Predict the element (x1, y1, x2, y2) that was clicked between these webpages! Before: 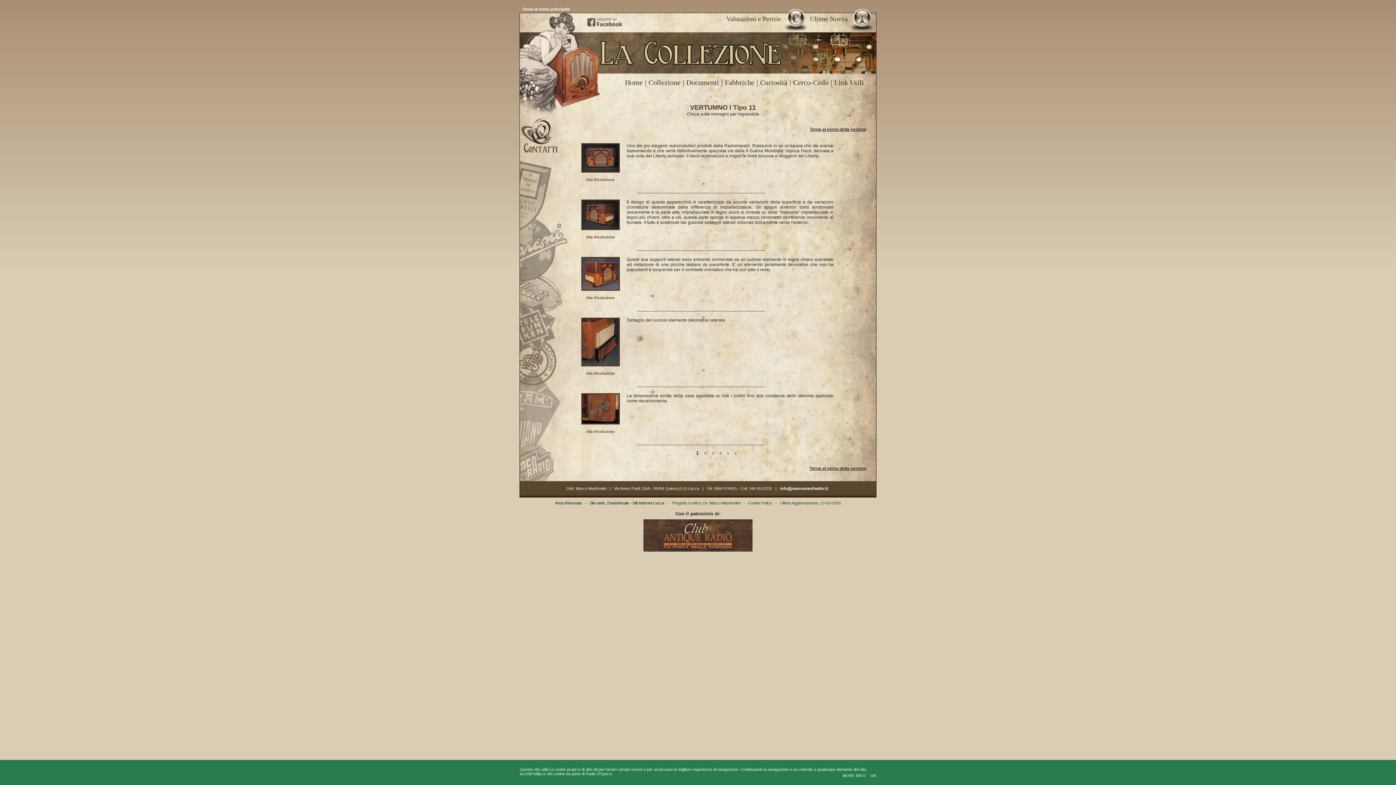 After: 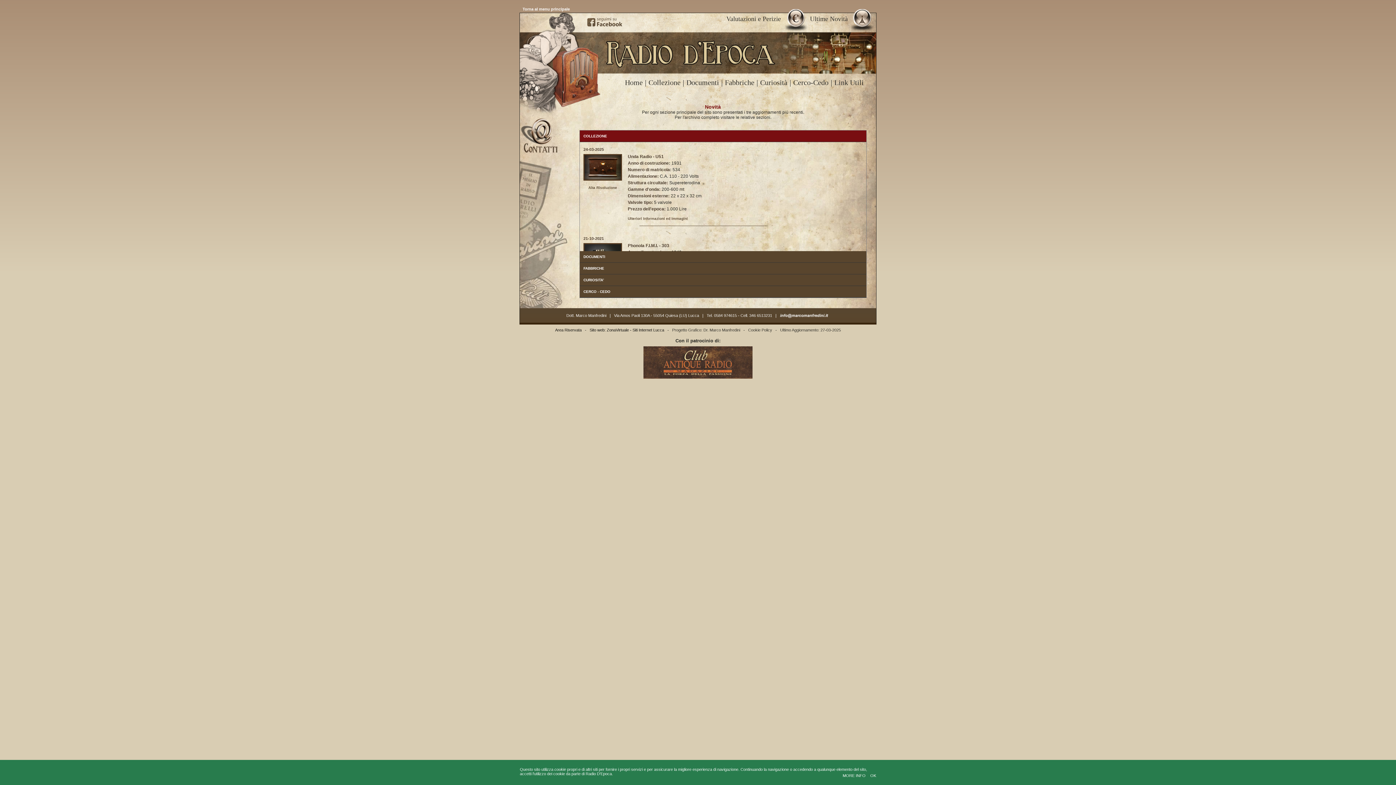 Action: label: Ultime Novità bbox: (810, 0, 876, 32)